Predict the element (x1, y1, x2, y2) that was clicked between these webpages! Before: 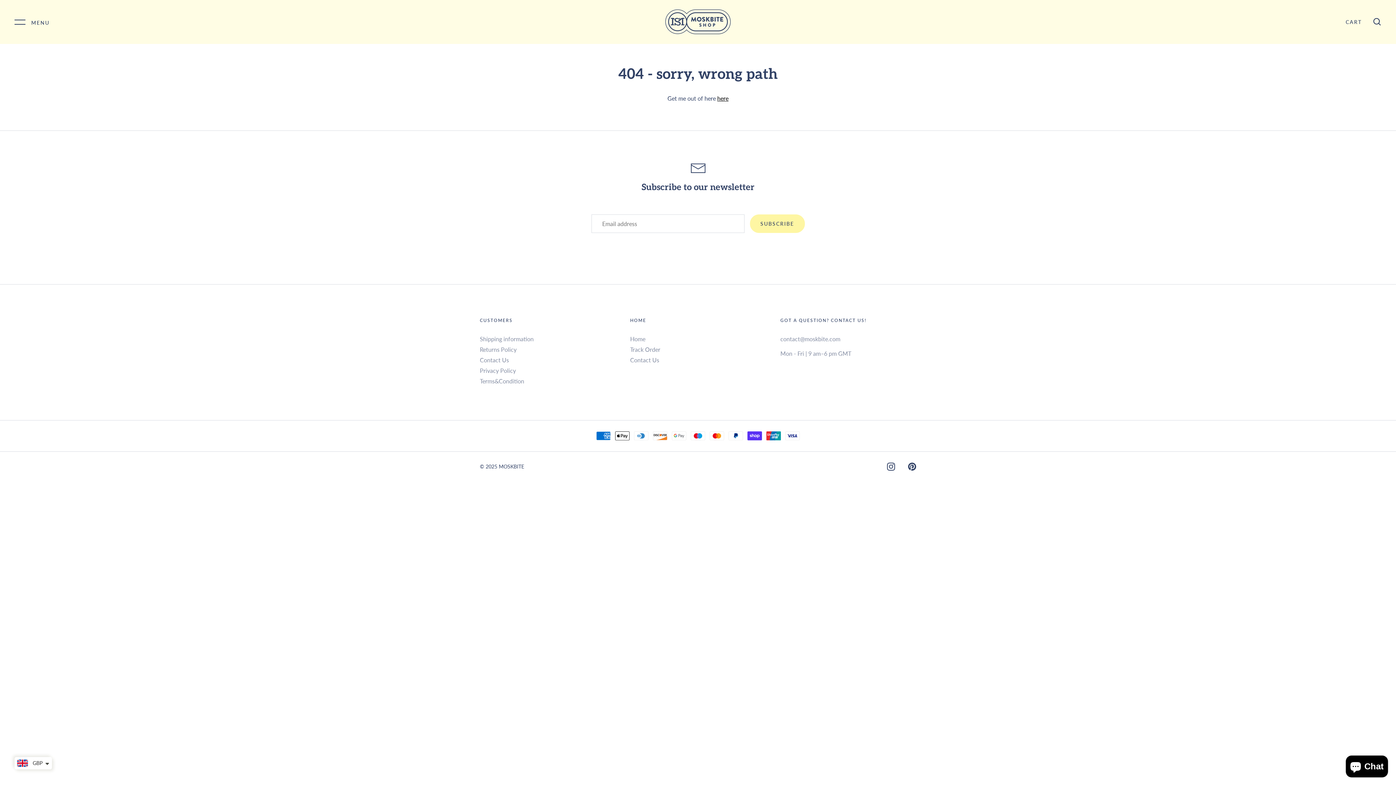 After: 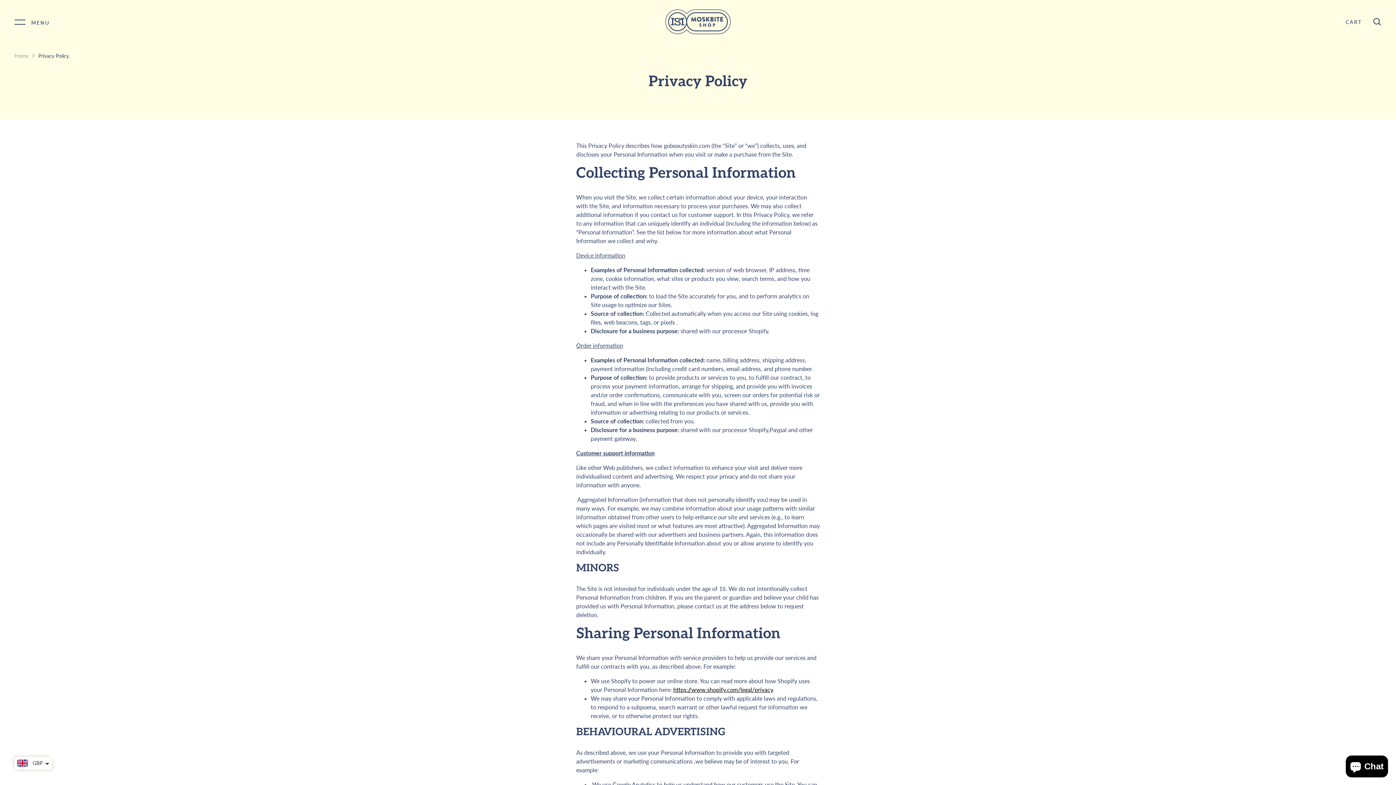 Action: bbox: (480, 366, 516, 375) label: Privacy Policy